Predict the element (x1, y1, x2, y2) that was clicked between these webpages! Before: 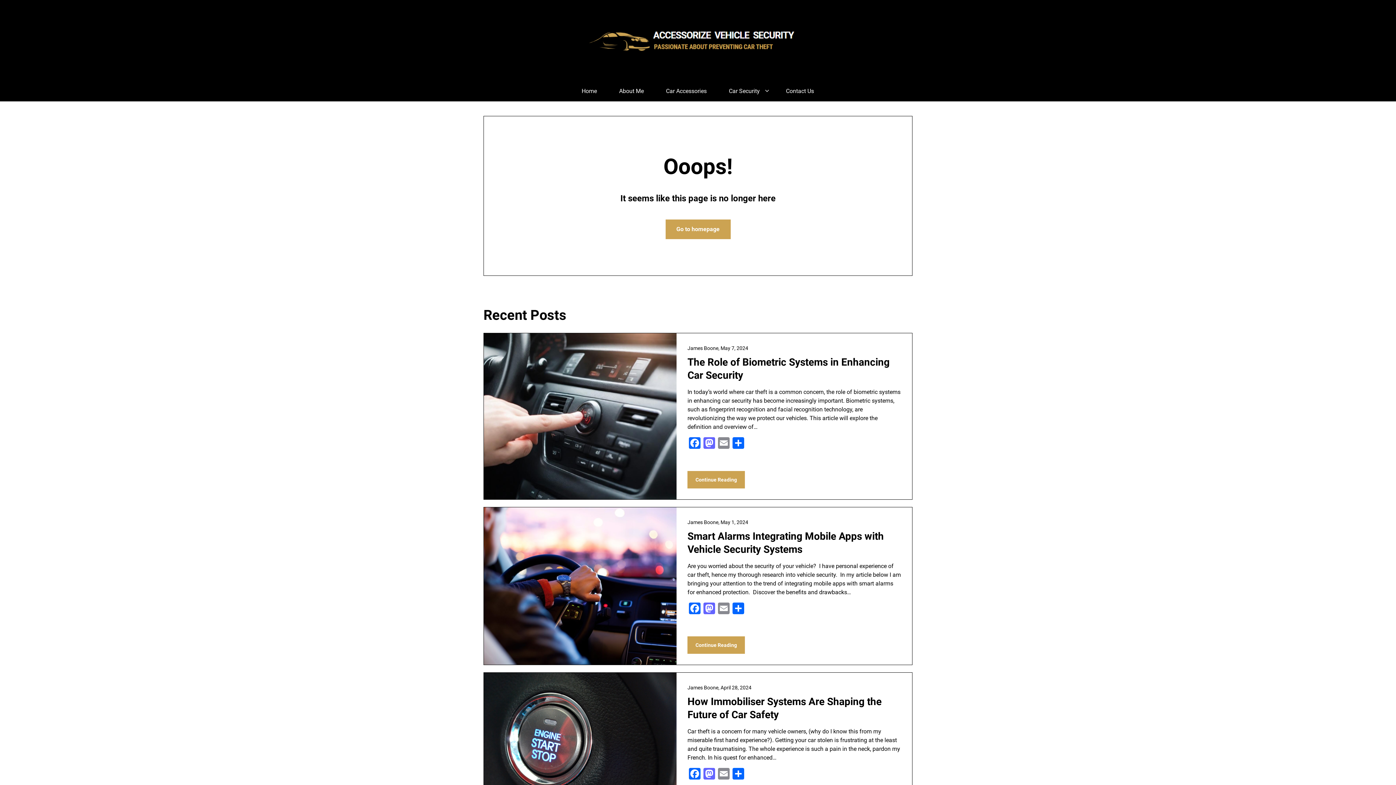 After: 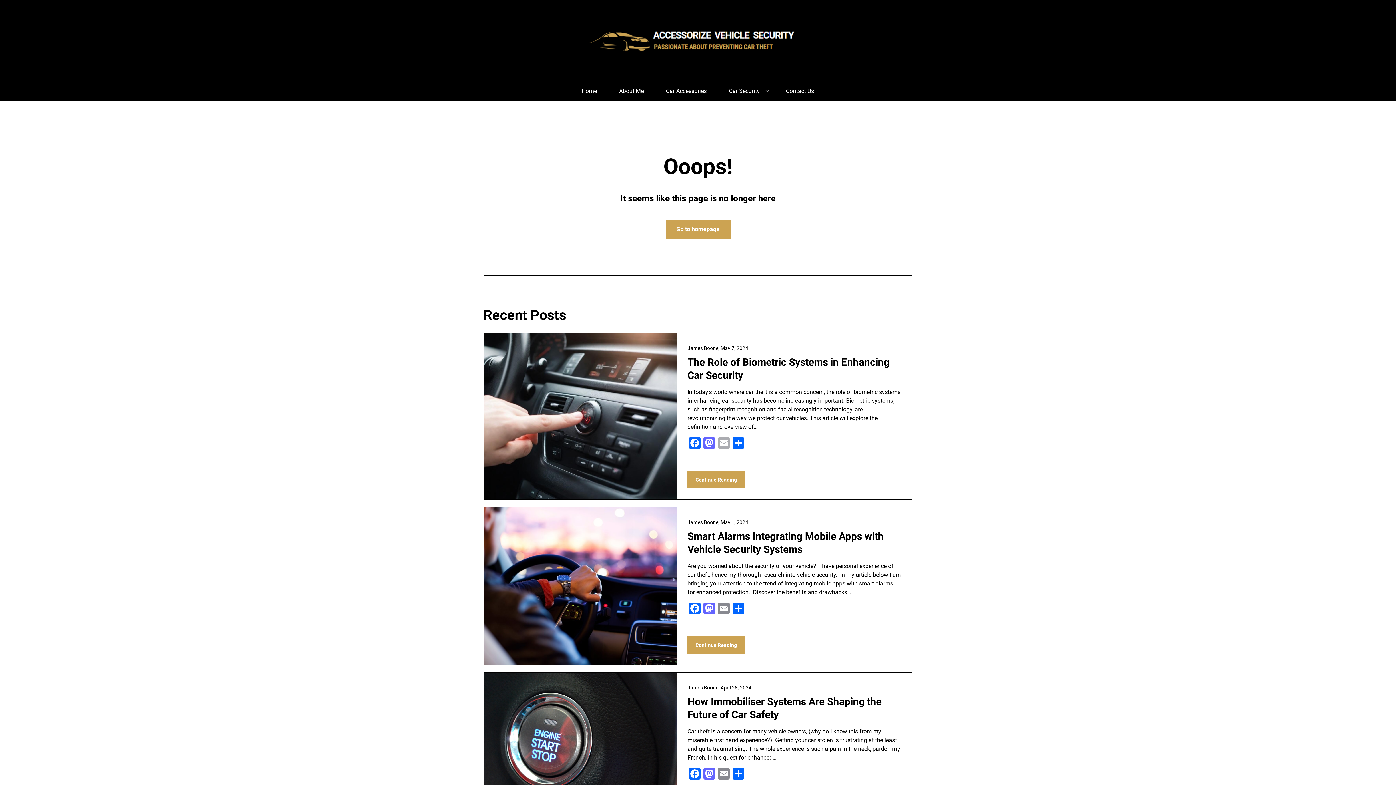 Action: label: Email bbox: (716, 437, 731, 450)